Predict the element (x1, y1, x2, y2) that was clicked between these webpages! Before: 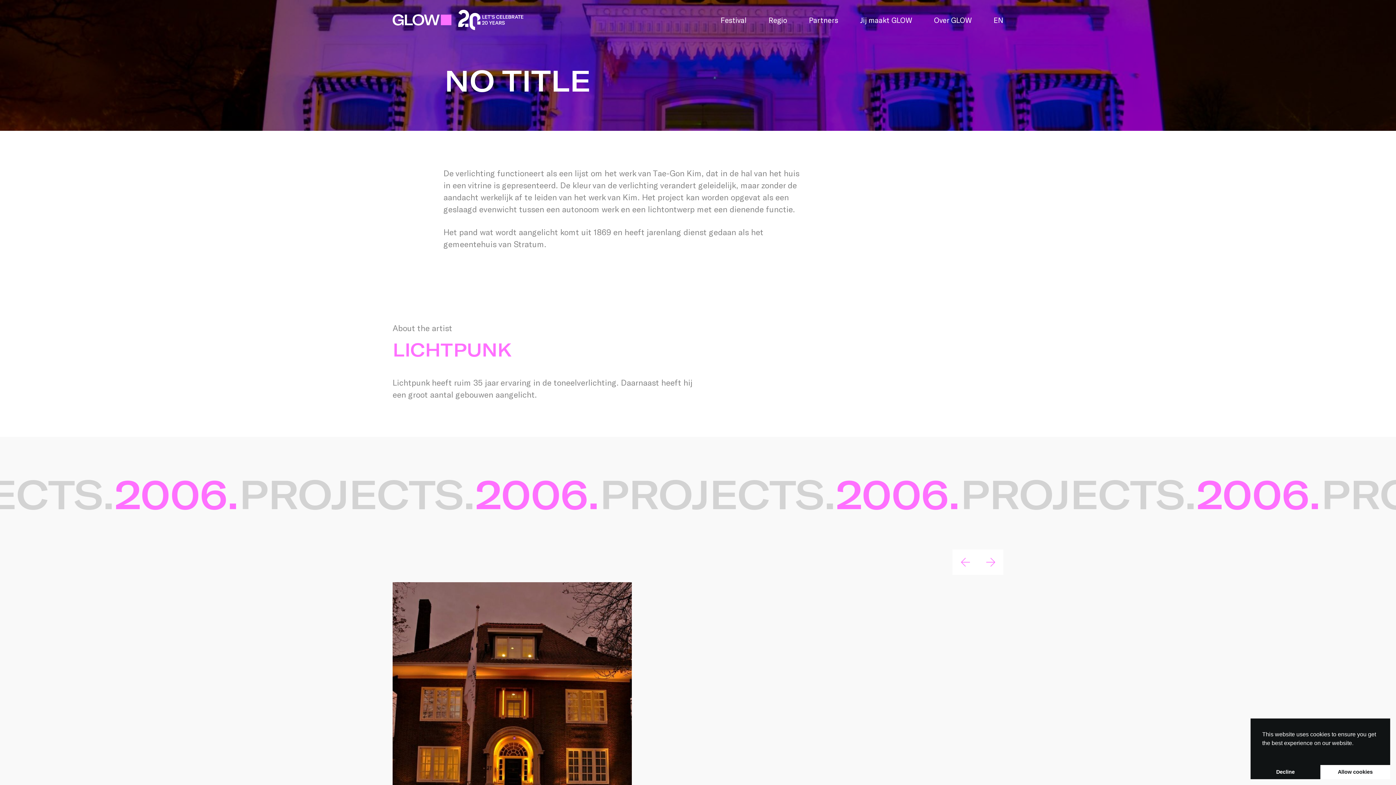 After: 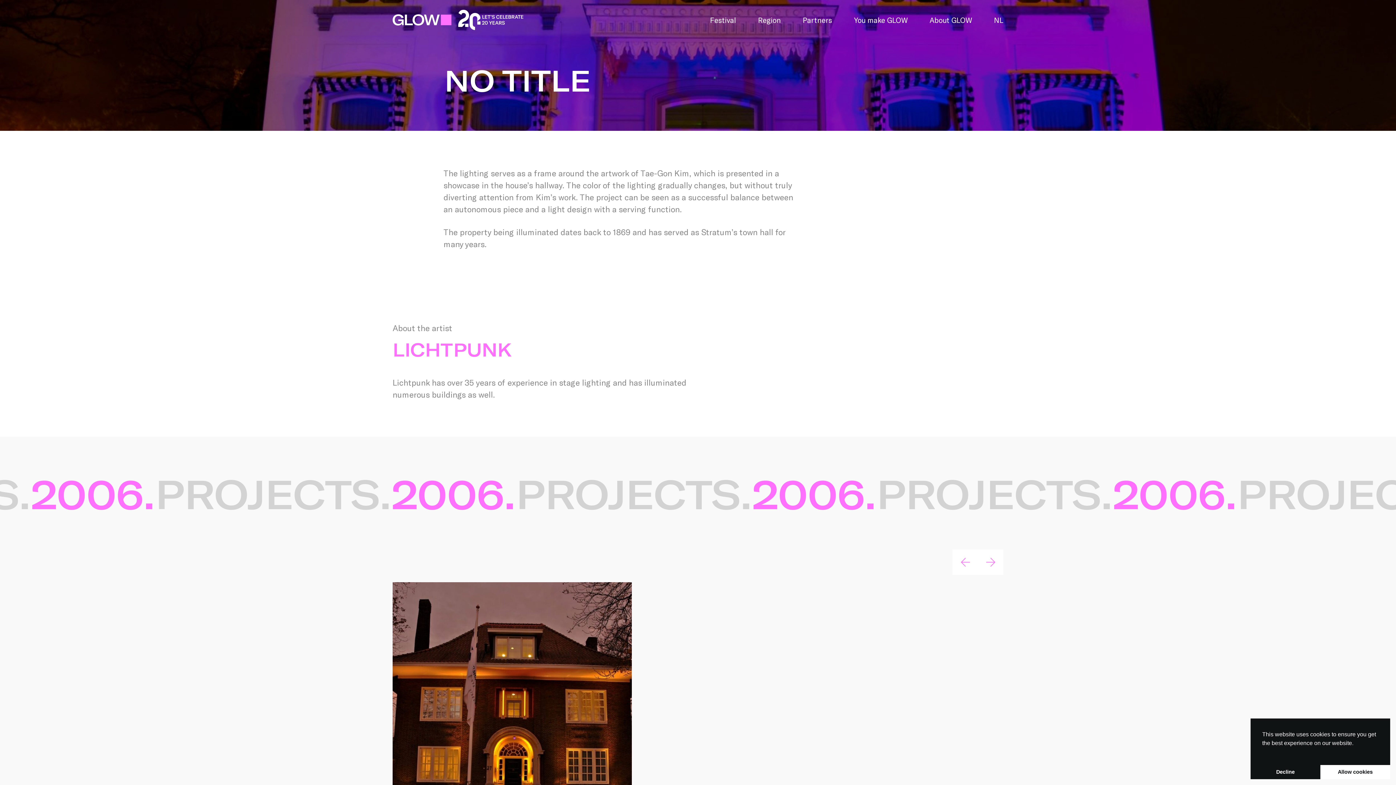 Action: bbox: (982, 7, 1003, 32) label: EN